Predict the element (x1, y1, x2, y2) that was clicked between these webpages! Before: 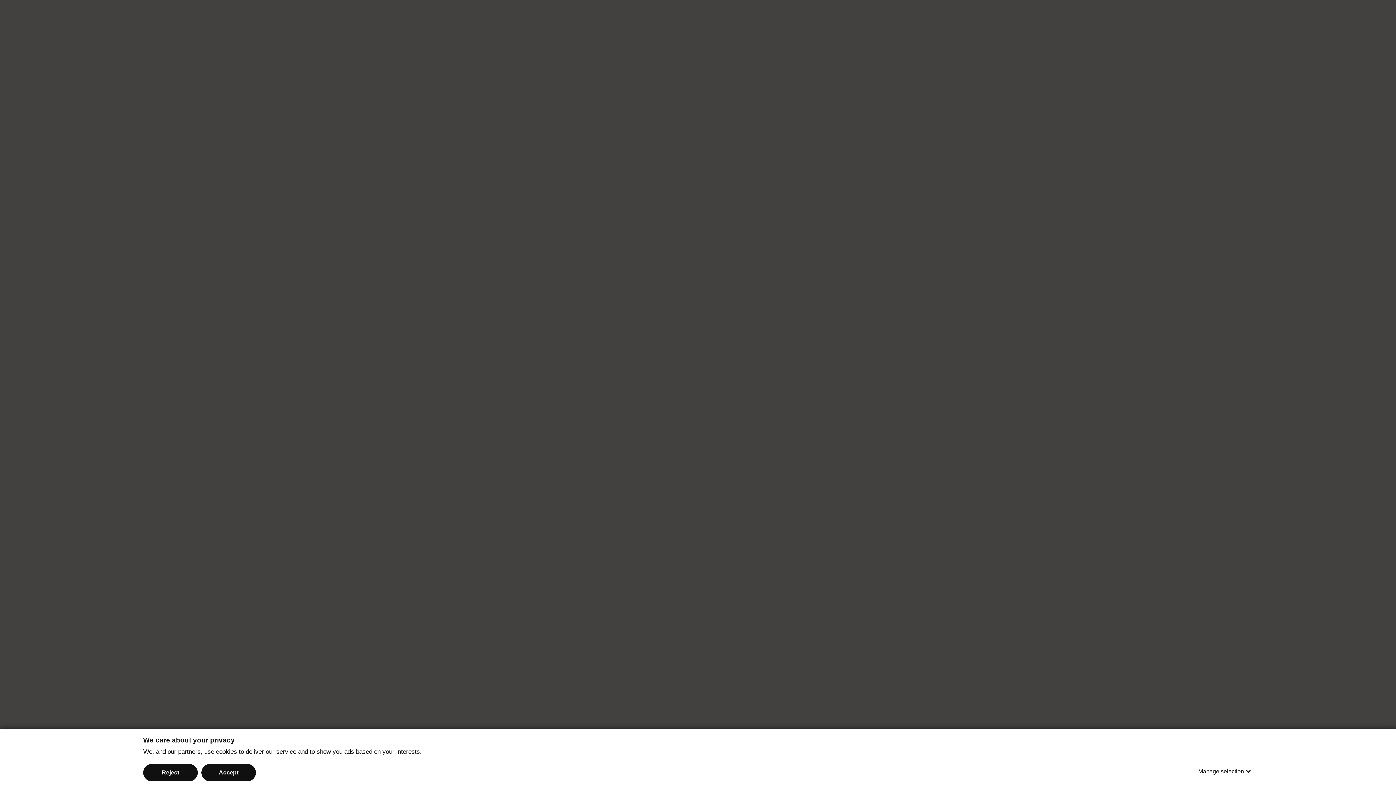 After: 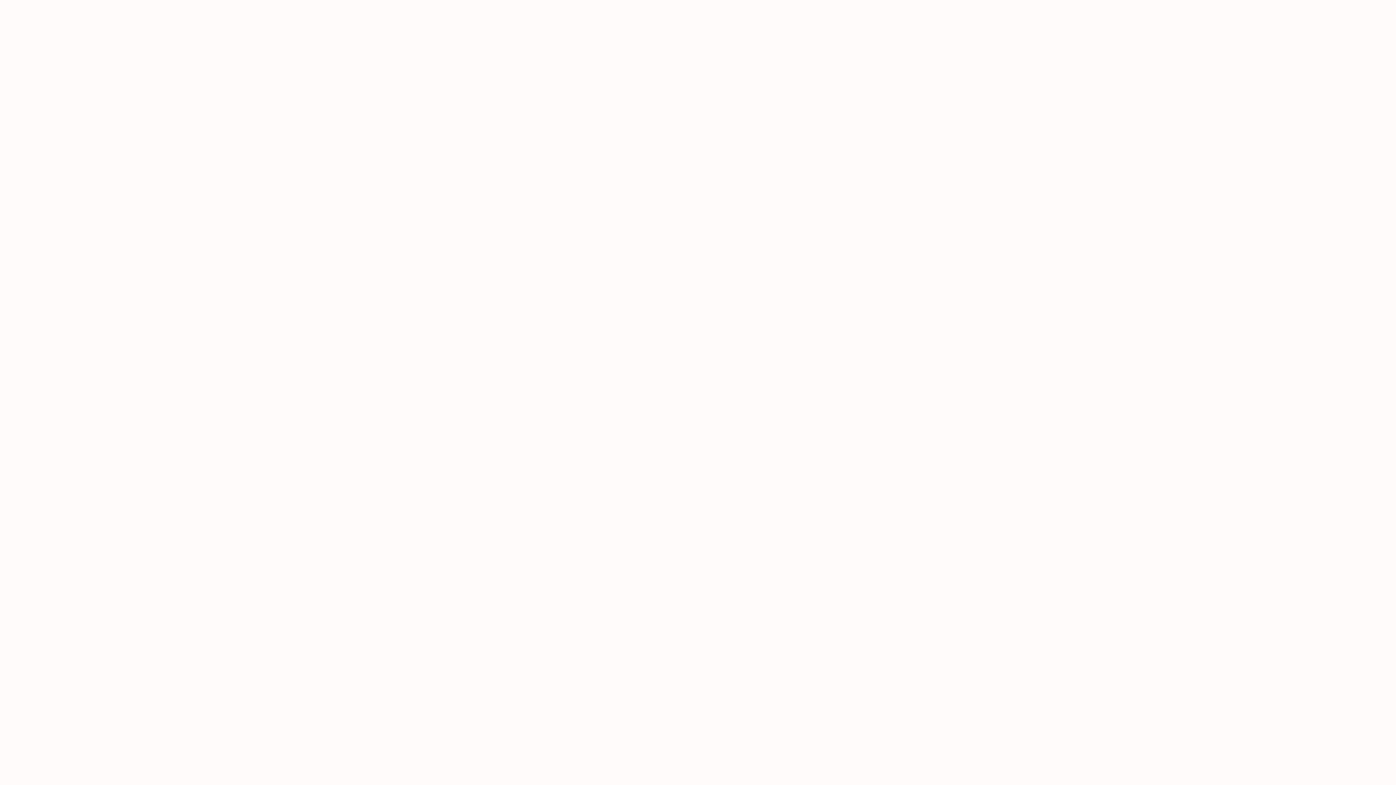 Action: label: Reject bbox: (143, 764, 197, 781)